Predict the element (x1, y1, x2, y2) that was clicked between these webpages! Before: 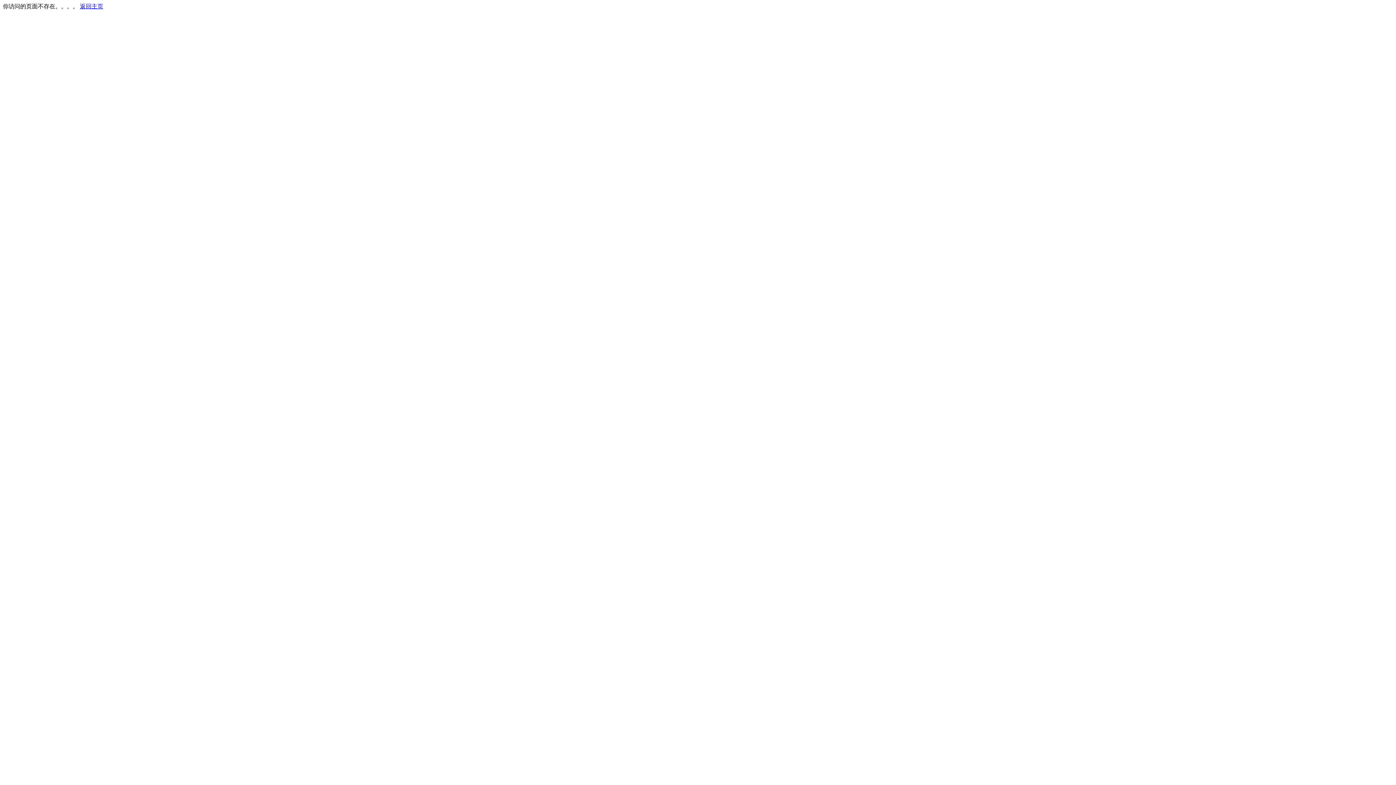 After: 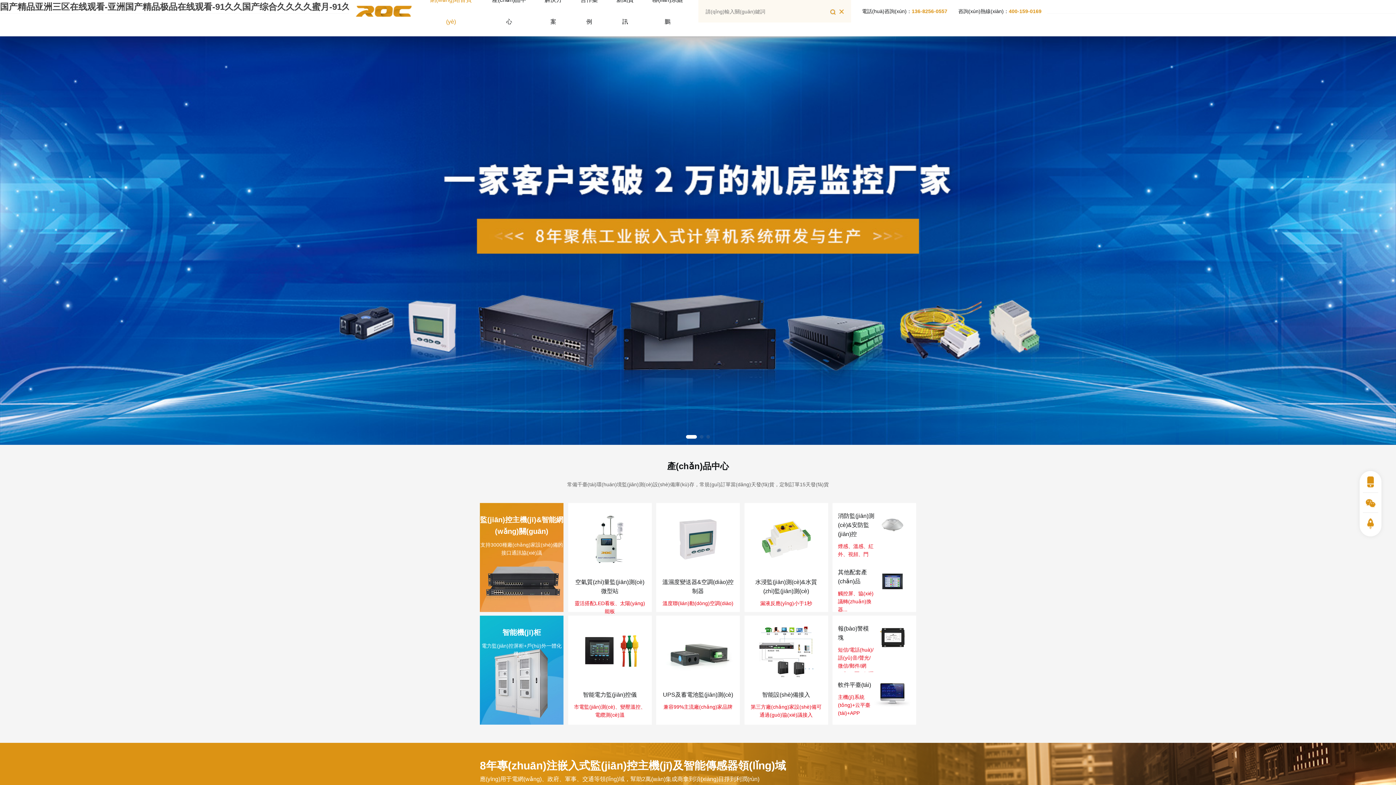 Action: bbox: (80, 3, 103, 9) label: 返回主页